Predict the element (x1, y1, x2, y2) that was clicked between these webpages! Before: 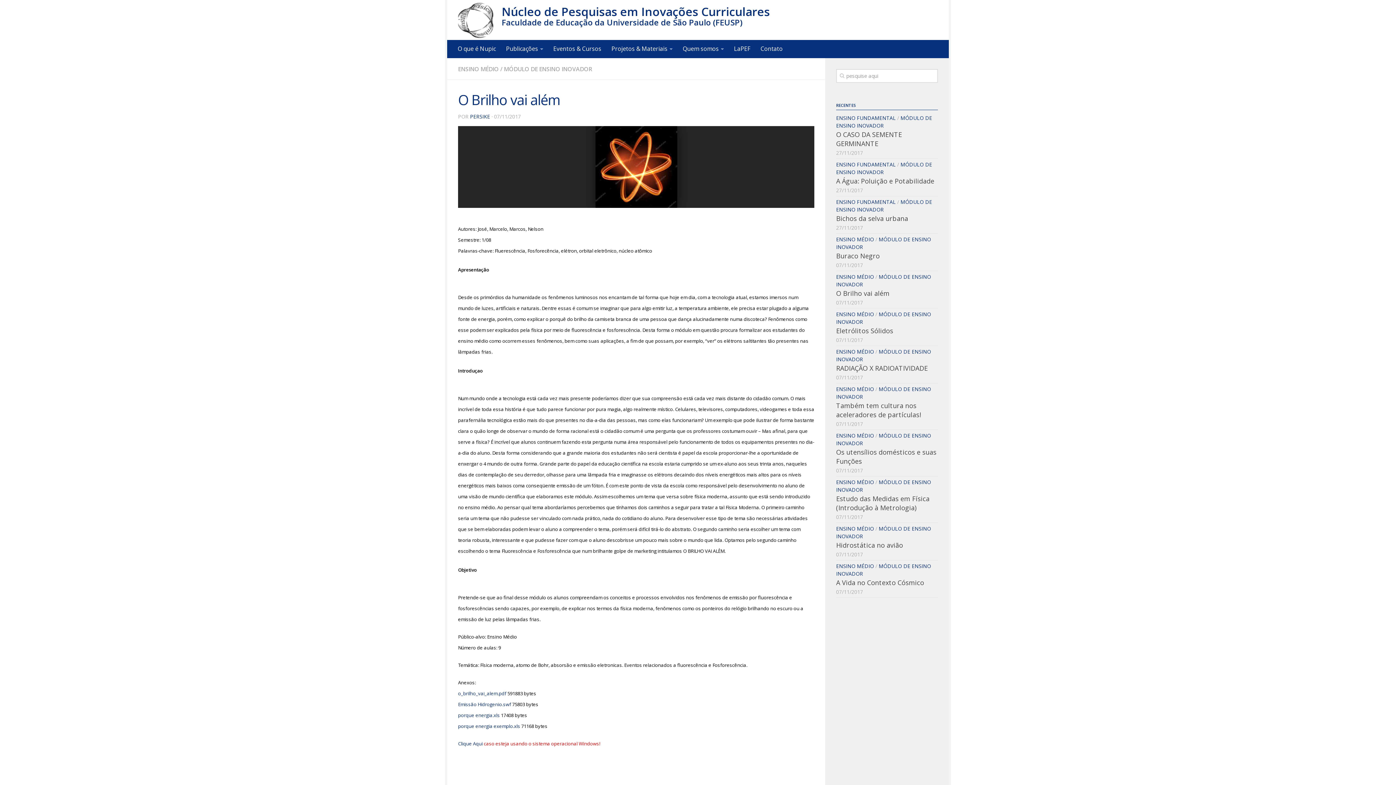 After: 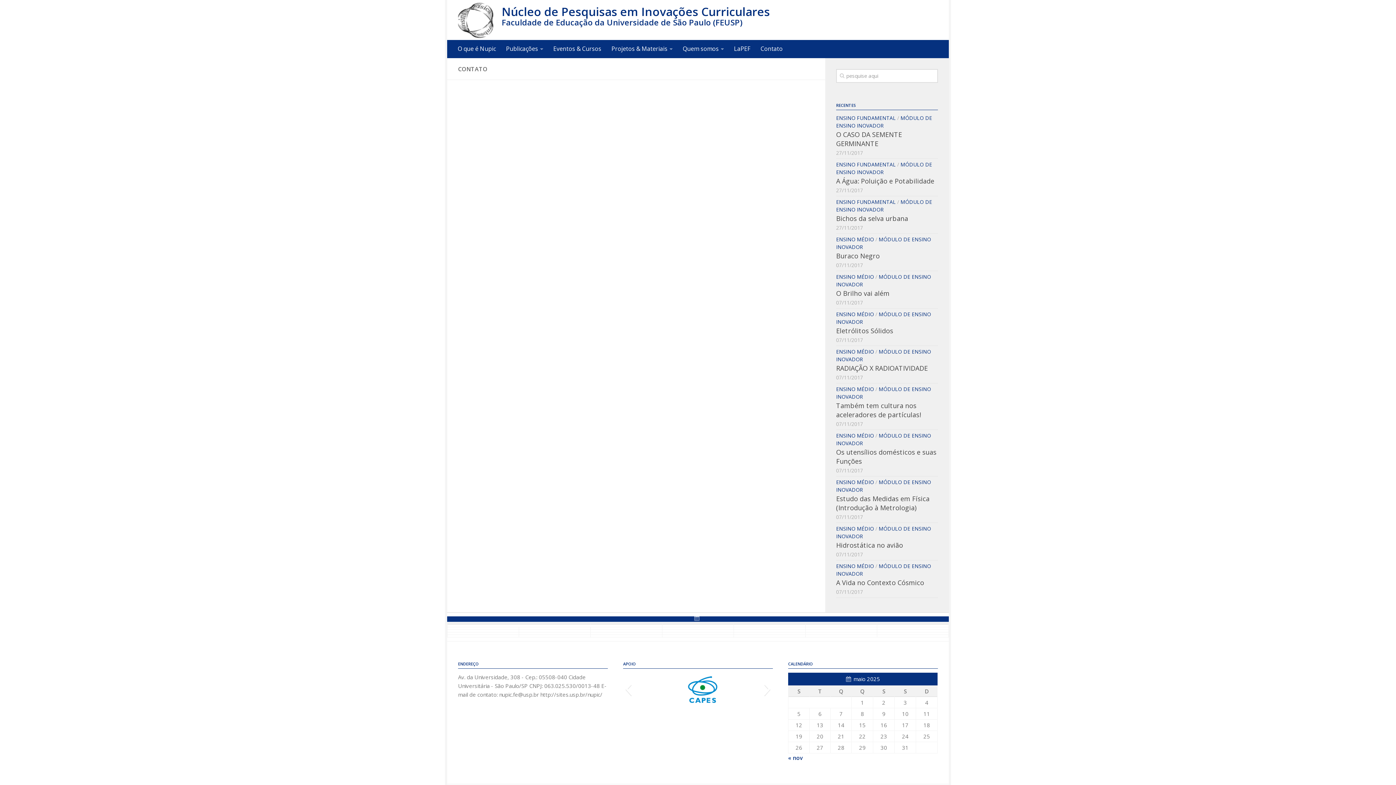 Action: label: Contato bbox: (755, 40, 788, 57)